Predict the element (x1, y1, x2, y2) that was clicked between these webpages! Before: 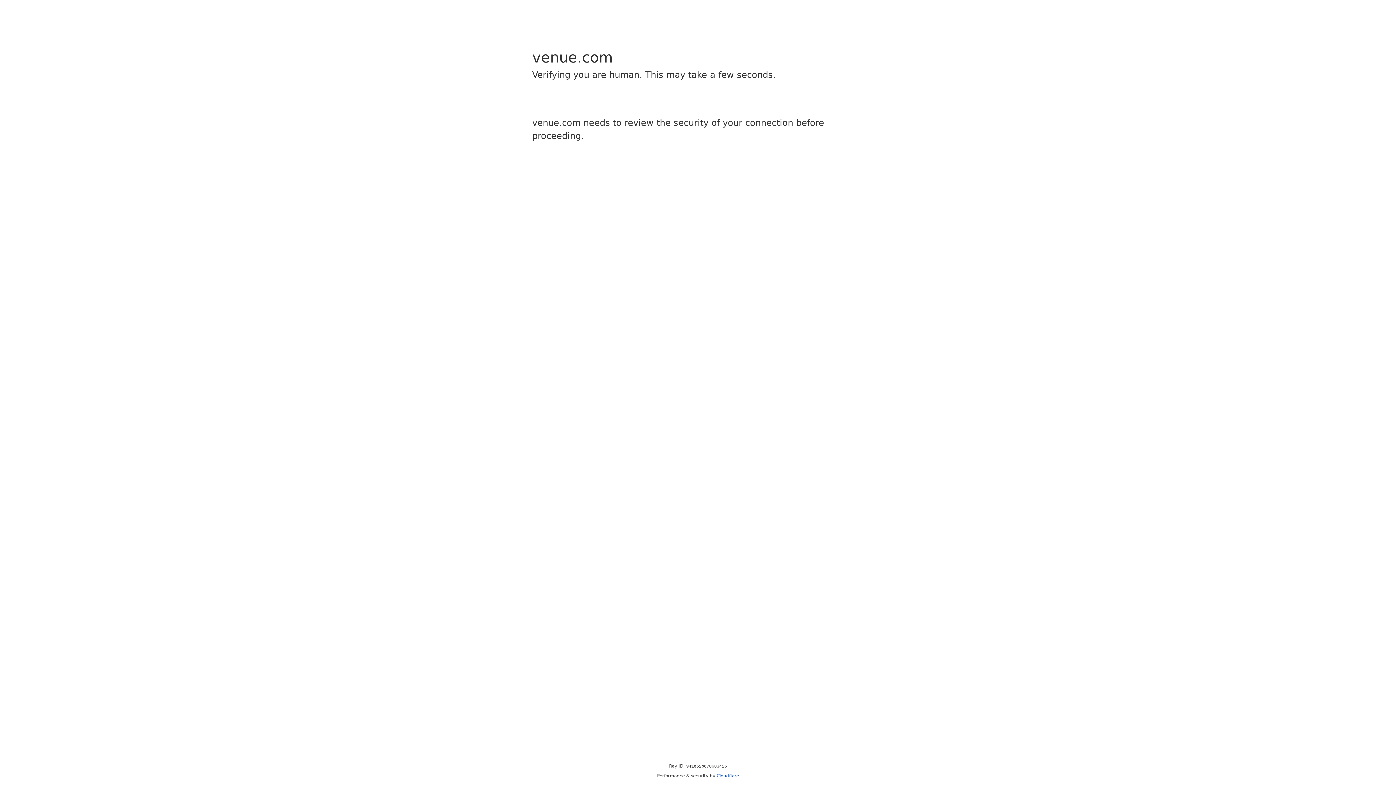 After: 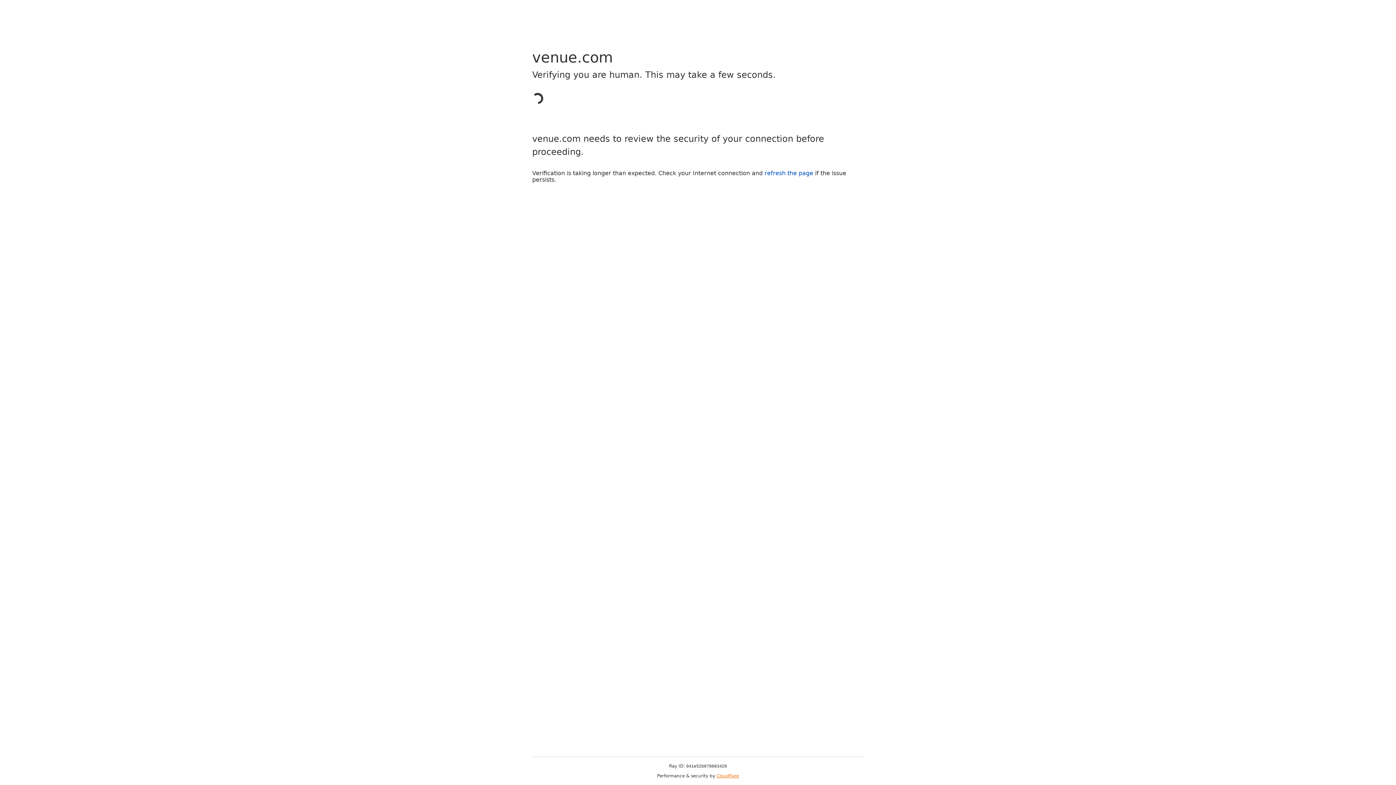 Action: label: Cloudflare bbox: (716, 773, 739, 778)